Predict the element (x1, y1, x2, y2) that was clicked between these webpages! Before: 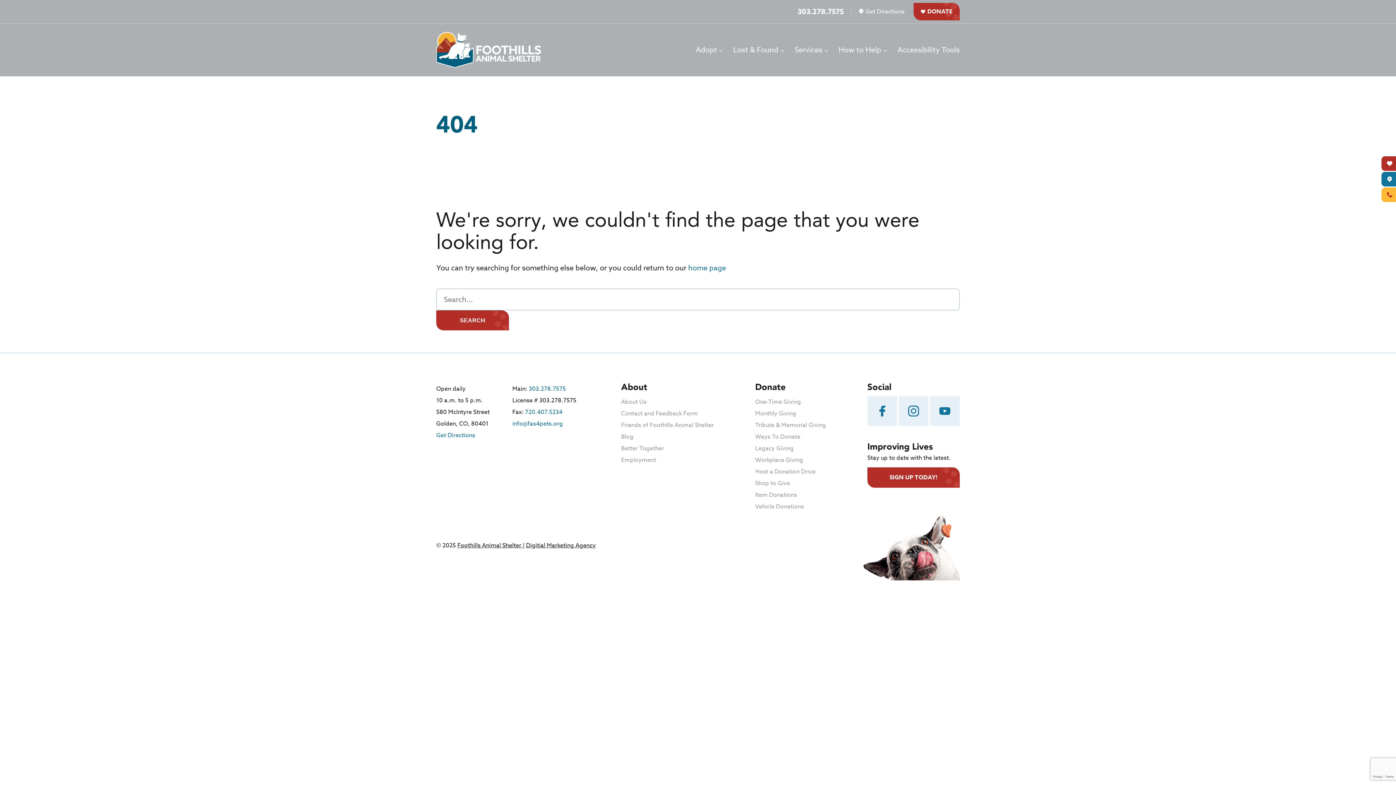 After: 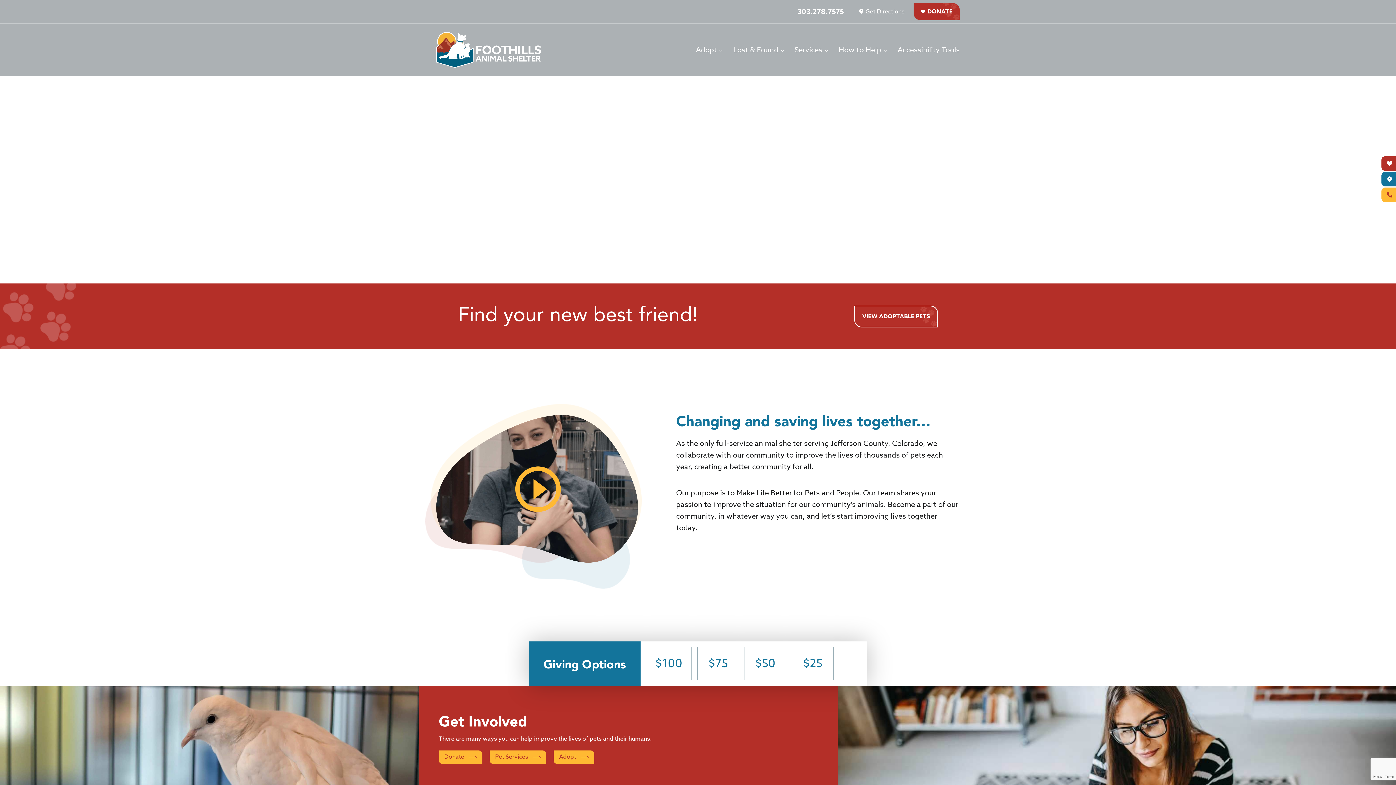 Action: bbox: (688, 262, 726, 273) label: home page